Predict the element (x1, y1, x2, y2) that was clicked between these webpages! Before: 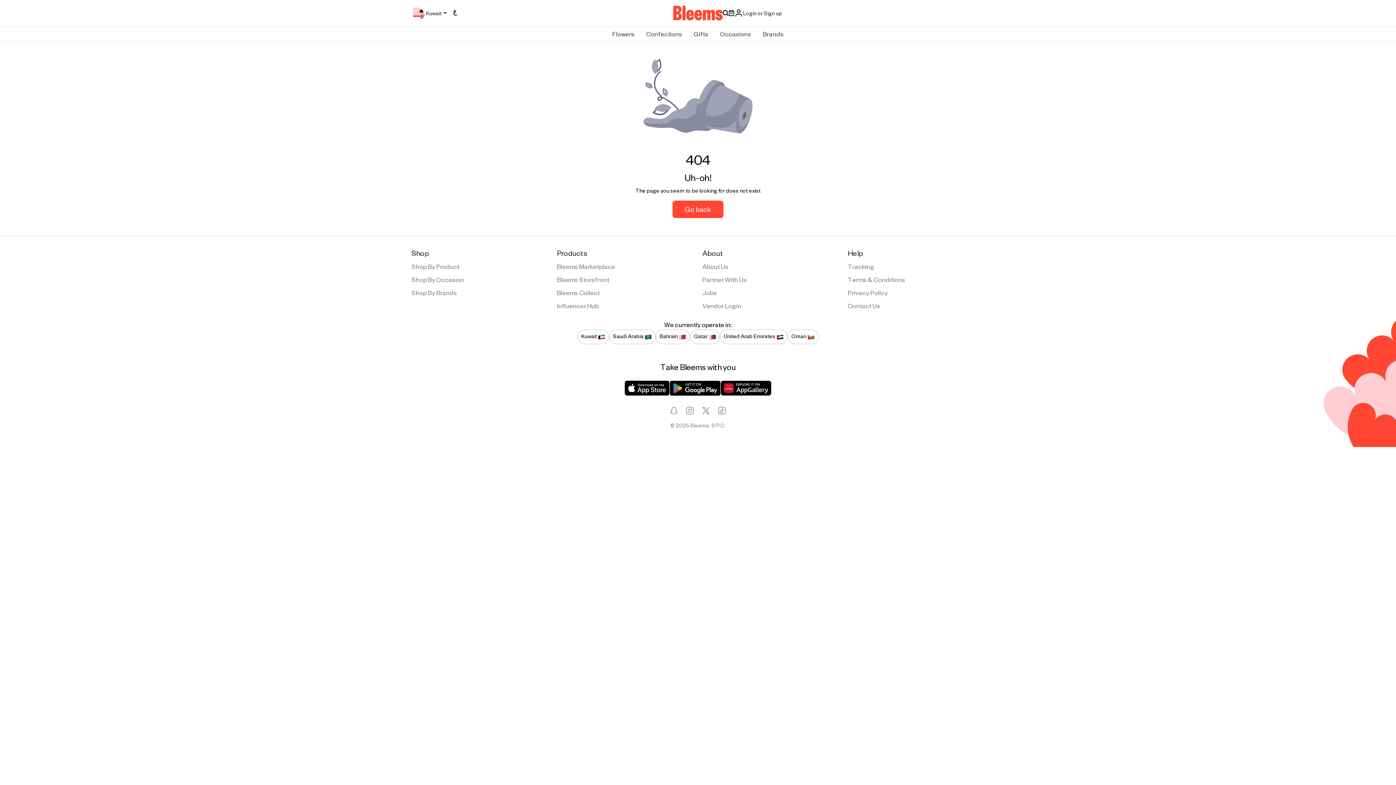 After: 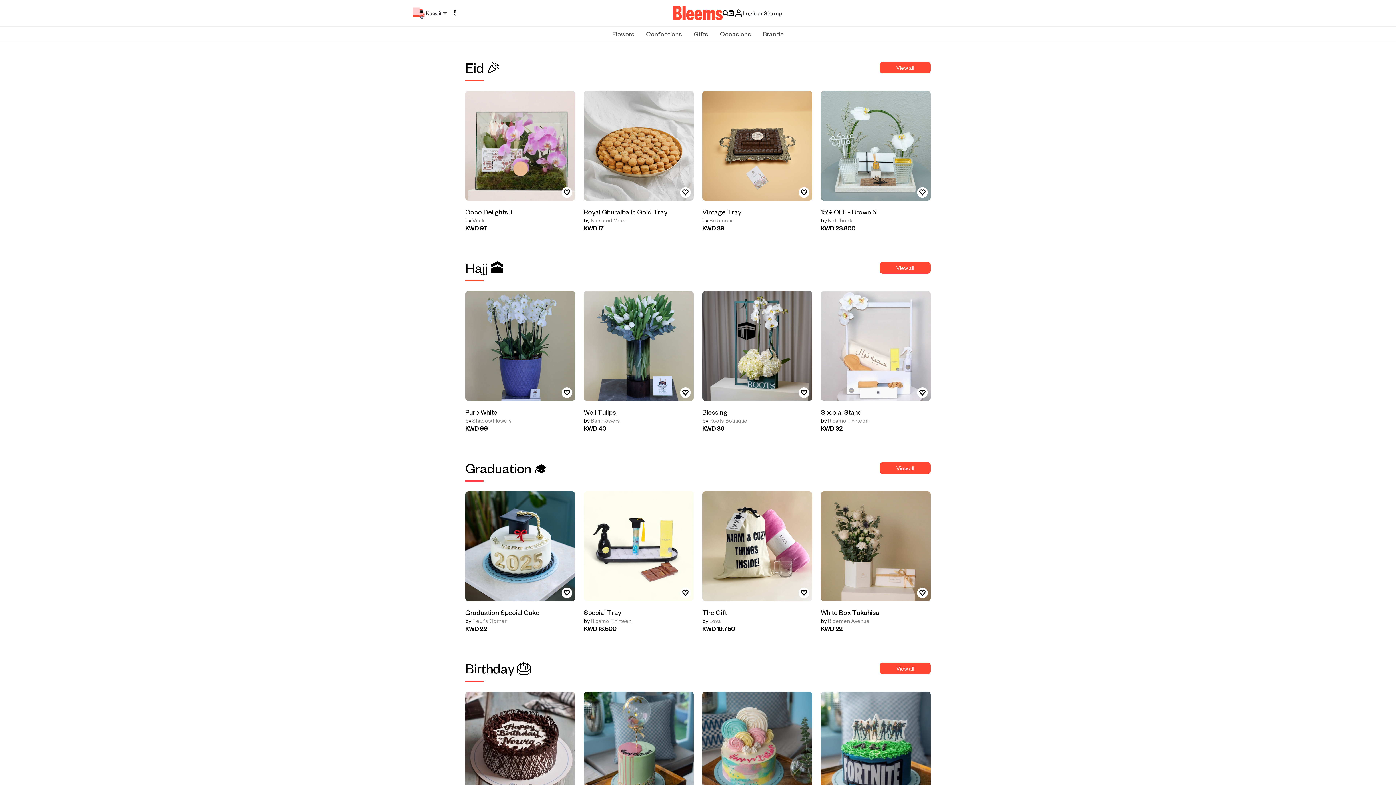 Action: label: Shop By Occasion bbox: (411, 275, 464, 283)